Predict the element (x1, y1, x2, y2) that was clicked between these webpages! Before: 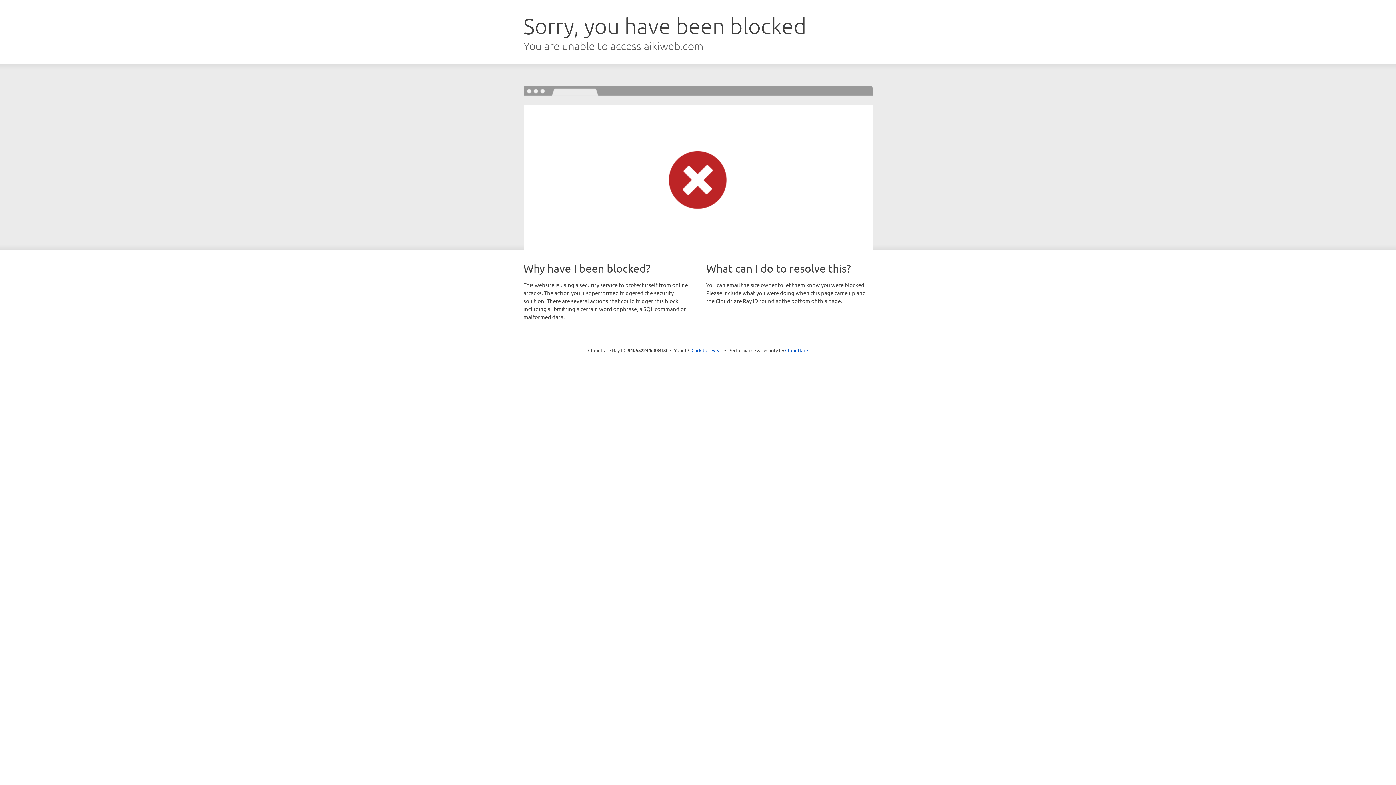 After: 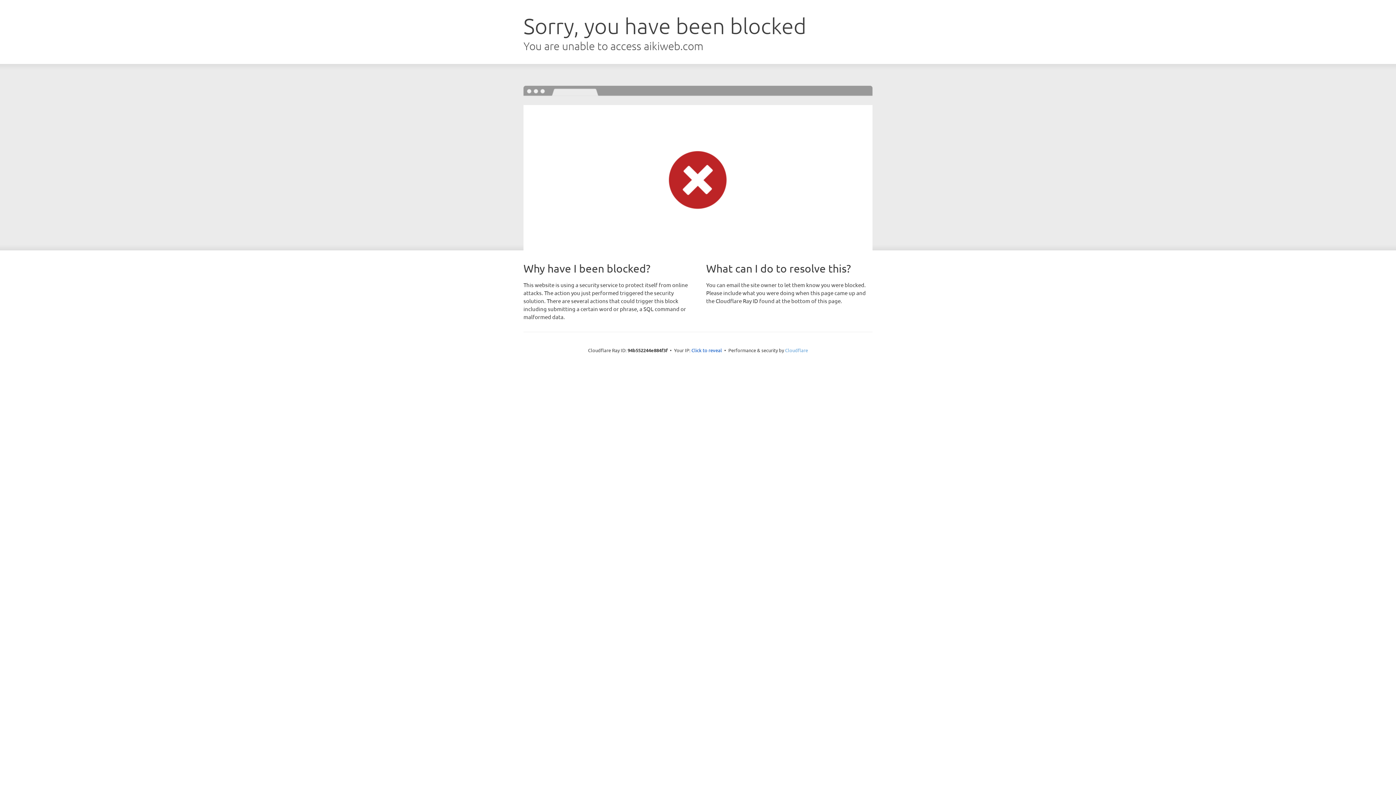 Action: bbox: (785, 347, 808, 353) label: Cloudflare